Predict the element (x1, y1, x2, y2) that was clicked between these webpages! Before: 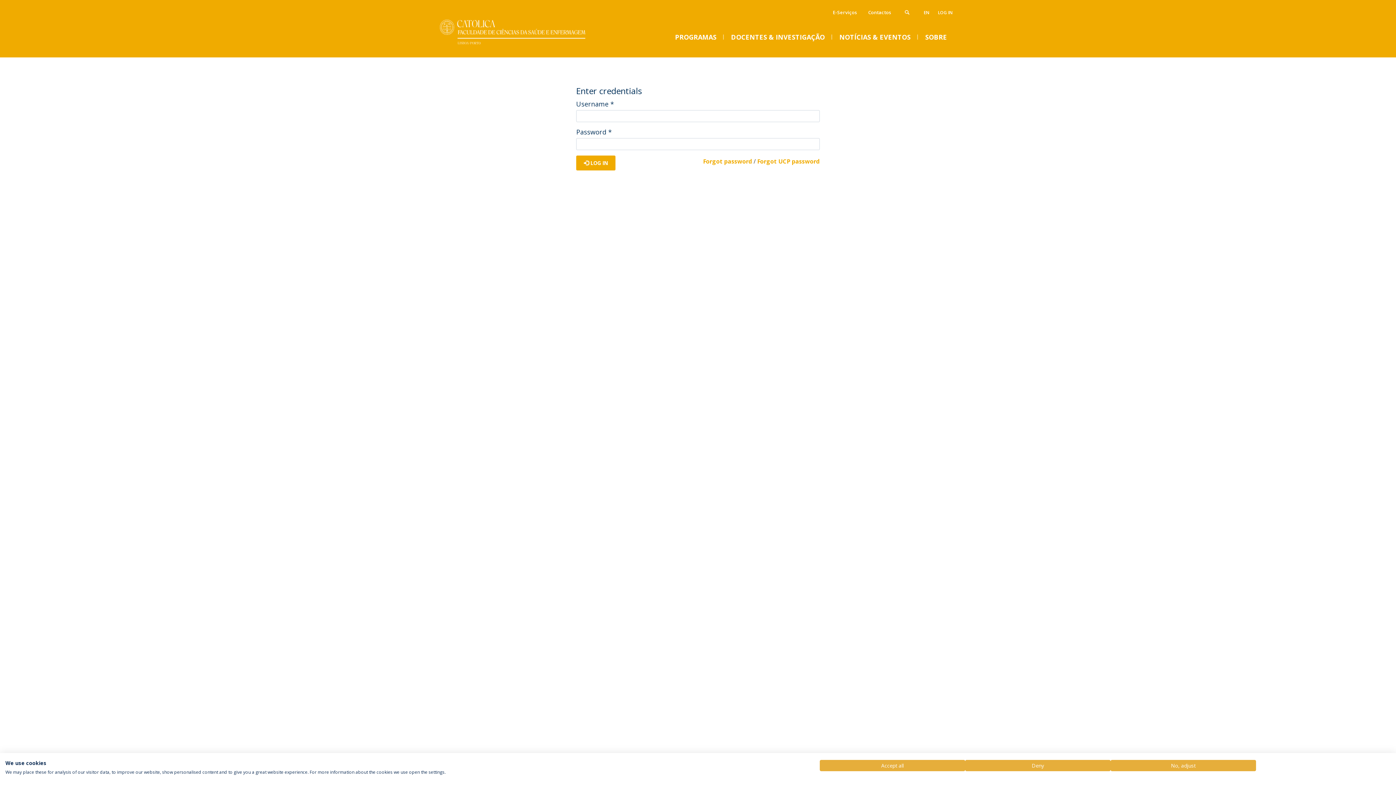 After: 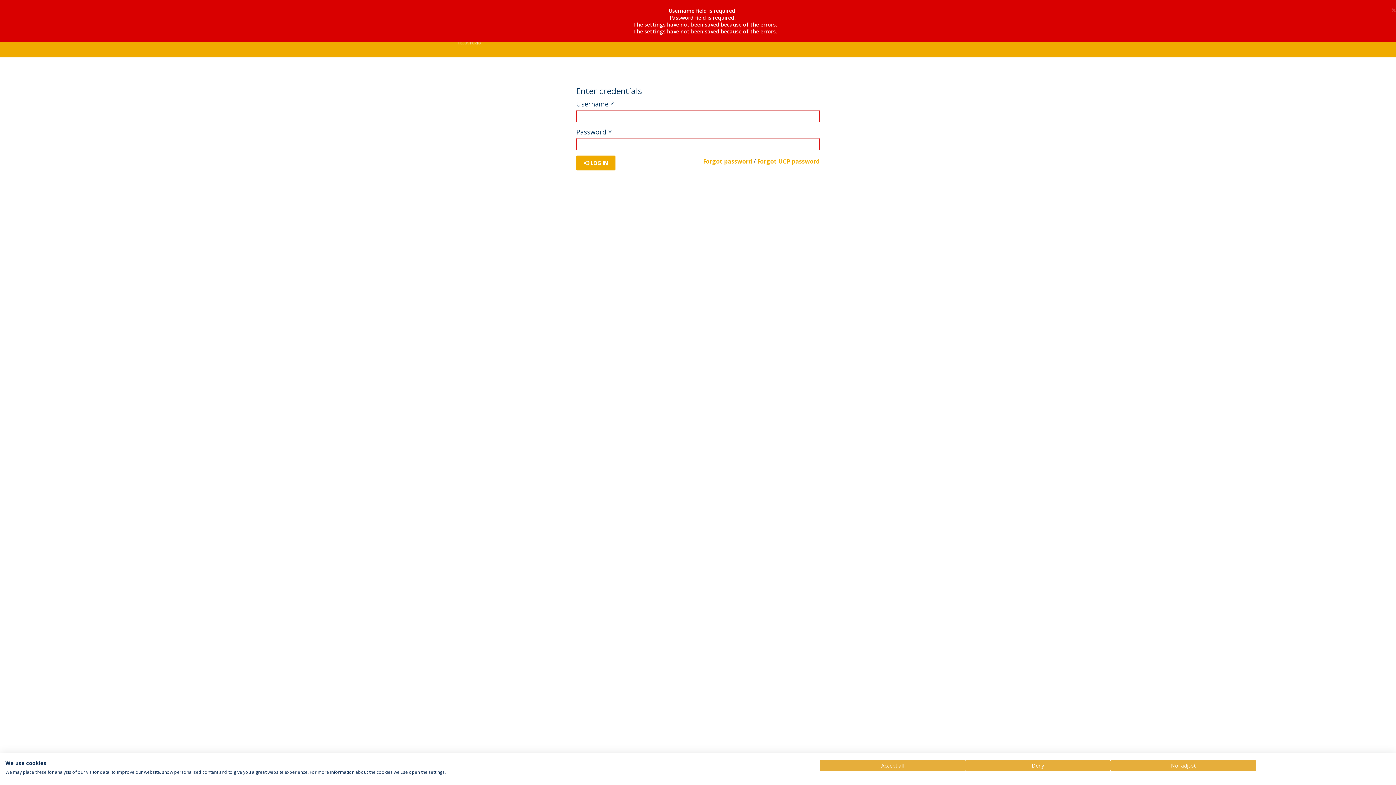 Action: bbox: (576, 155, 615, 170) label:  LOG IN